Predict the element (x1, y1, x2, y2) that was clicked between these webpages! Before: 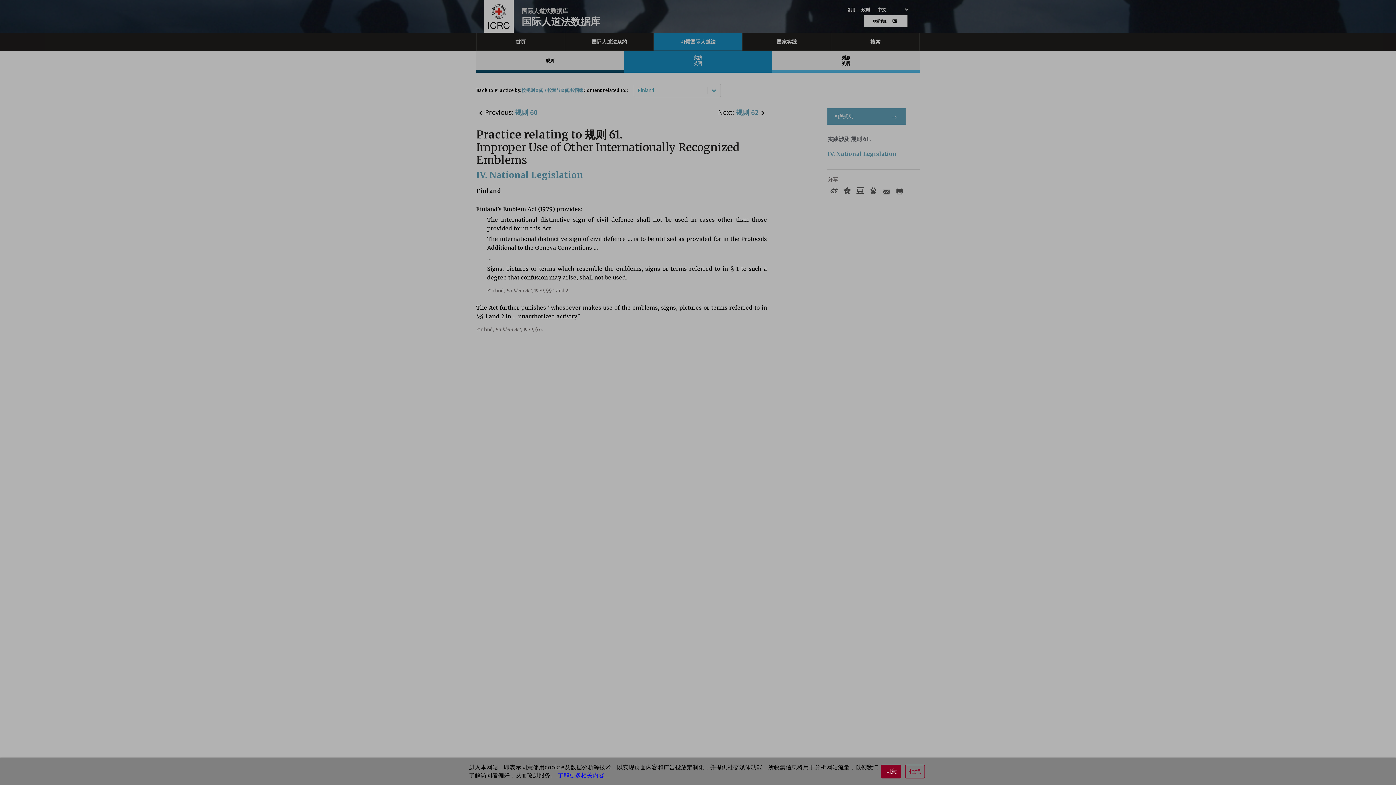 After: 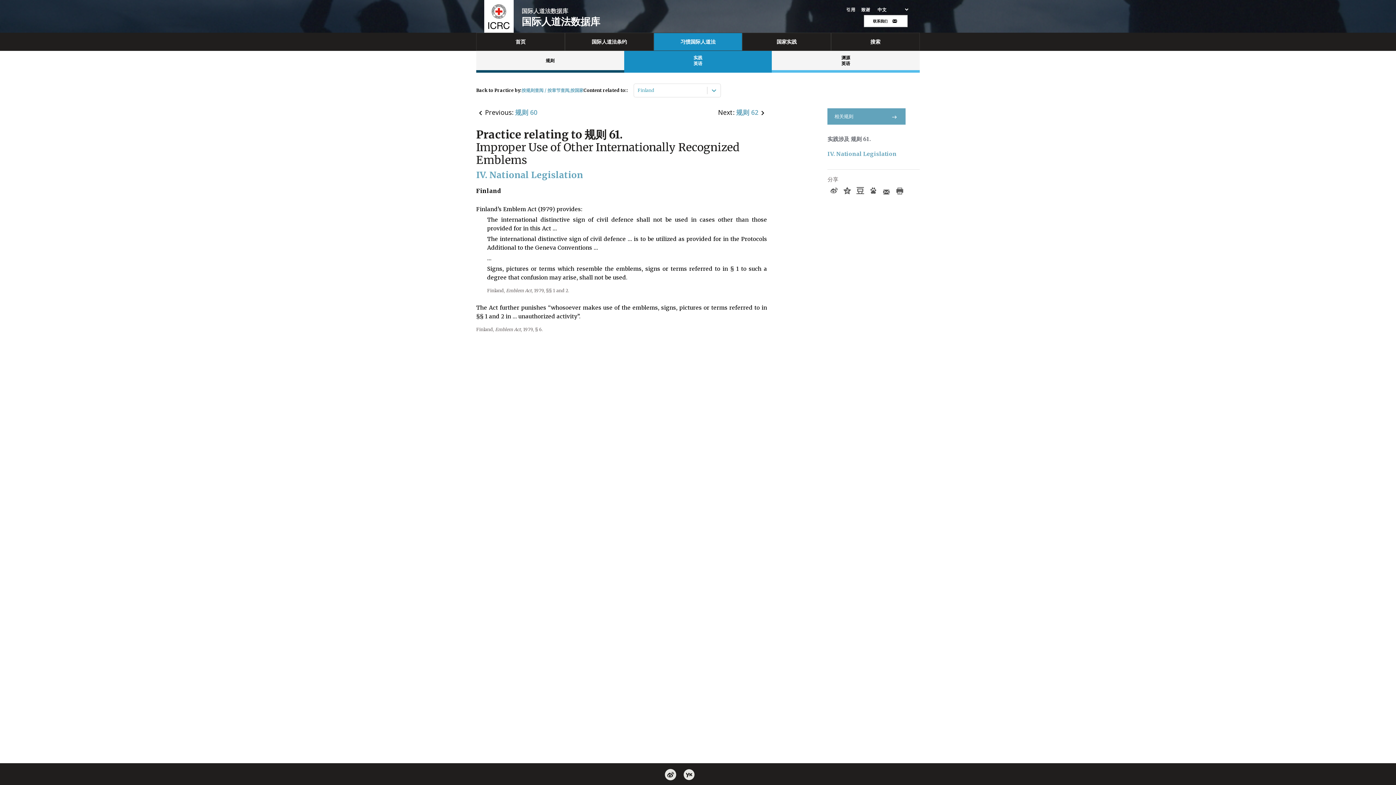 Action: bbox: (905, 765, 925, 778) label: 拒绝